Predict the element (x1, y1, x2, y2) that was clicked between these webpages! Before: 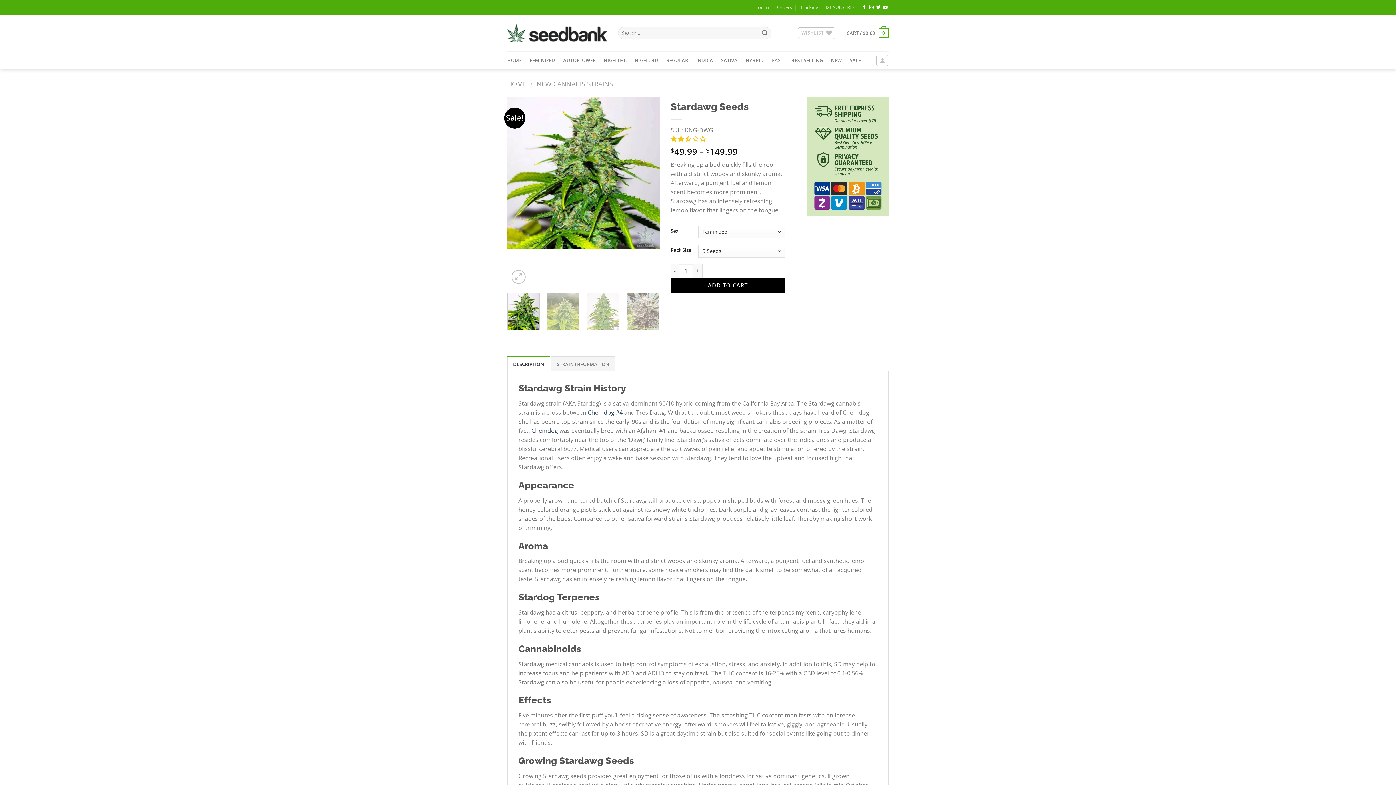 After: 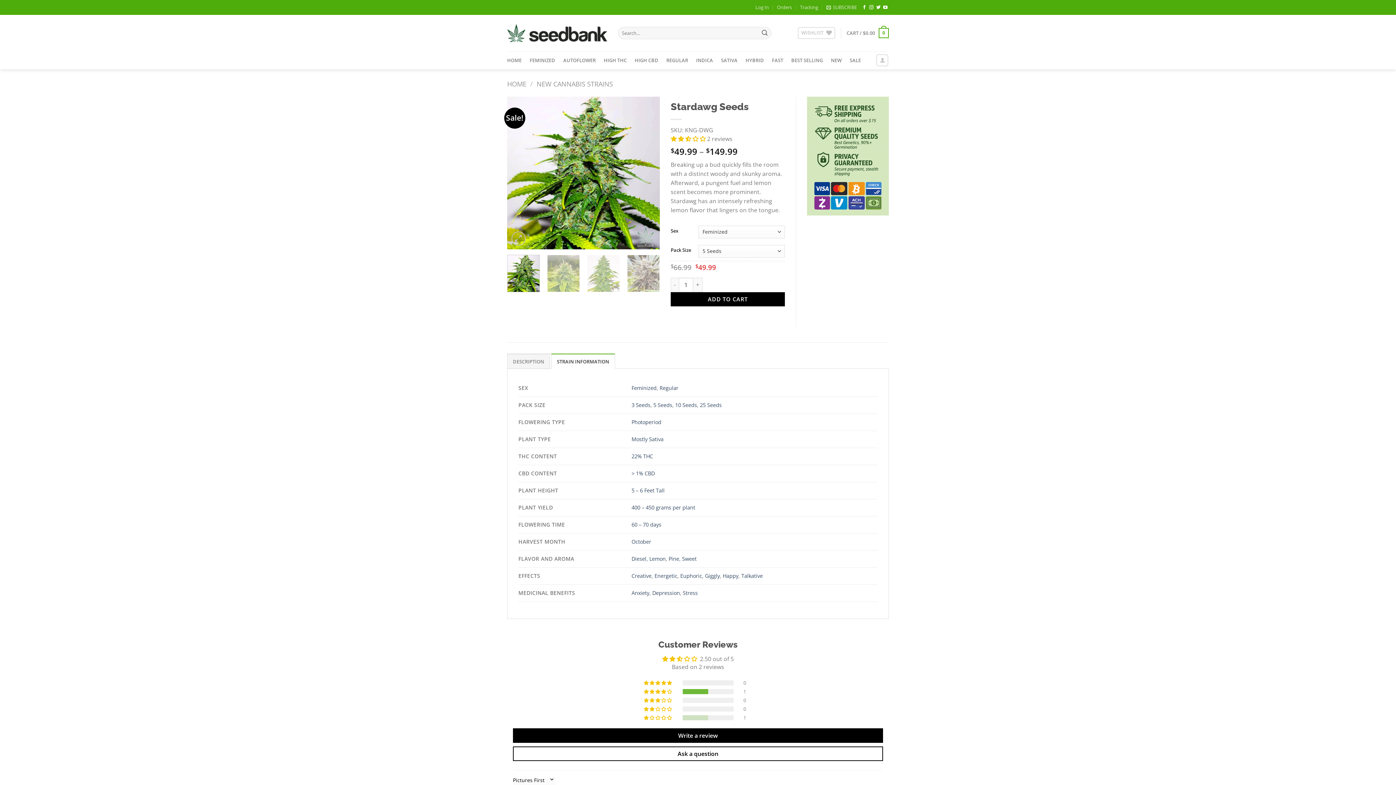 Action: label: STRAIN INFORMATION bbox: (551, 356, 615, 371)